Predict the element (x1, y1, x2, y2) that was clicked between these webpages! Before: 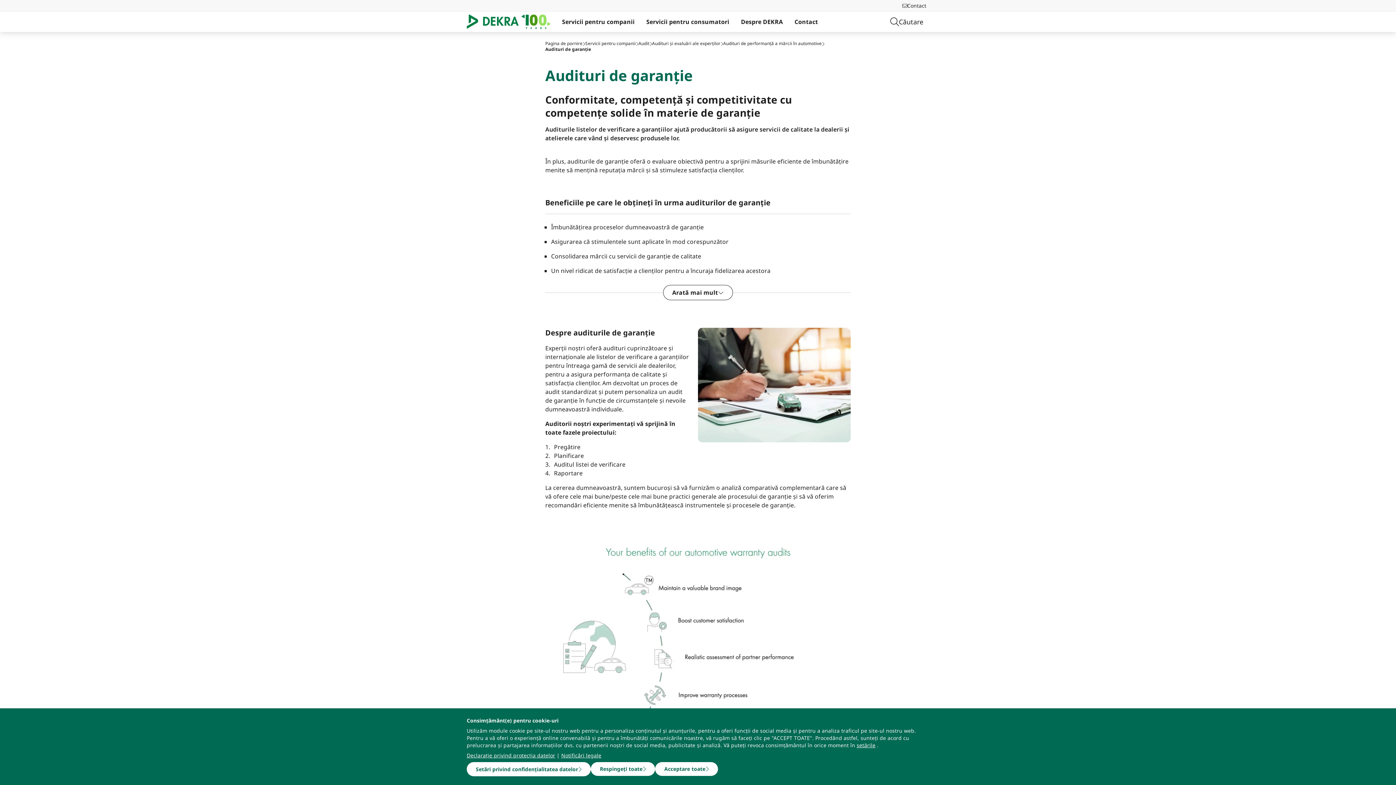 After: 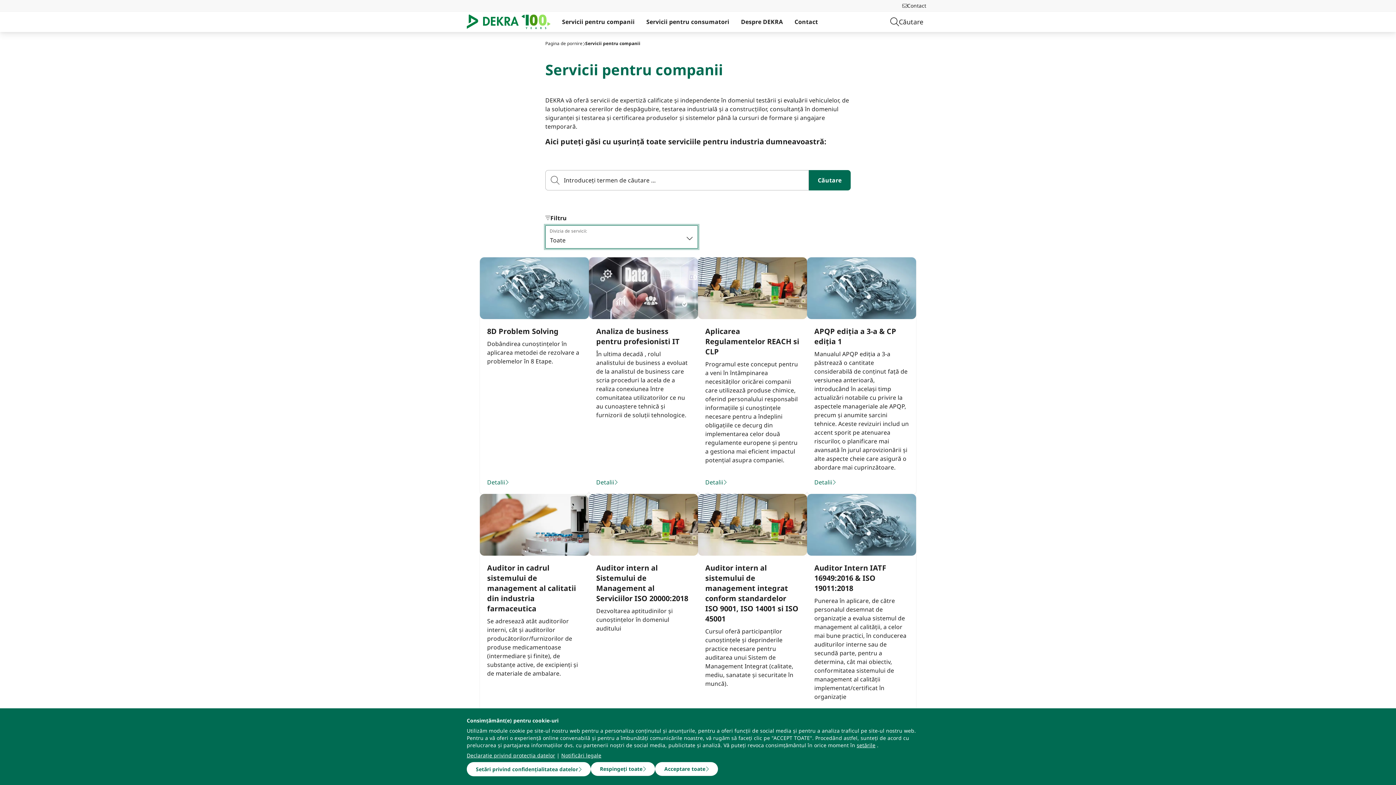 Action: label: Servicii pentru companii bbox: (585, 40, 635, 46)